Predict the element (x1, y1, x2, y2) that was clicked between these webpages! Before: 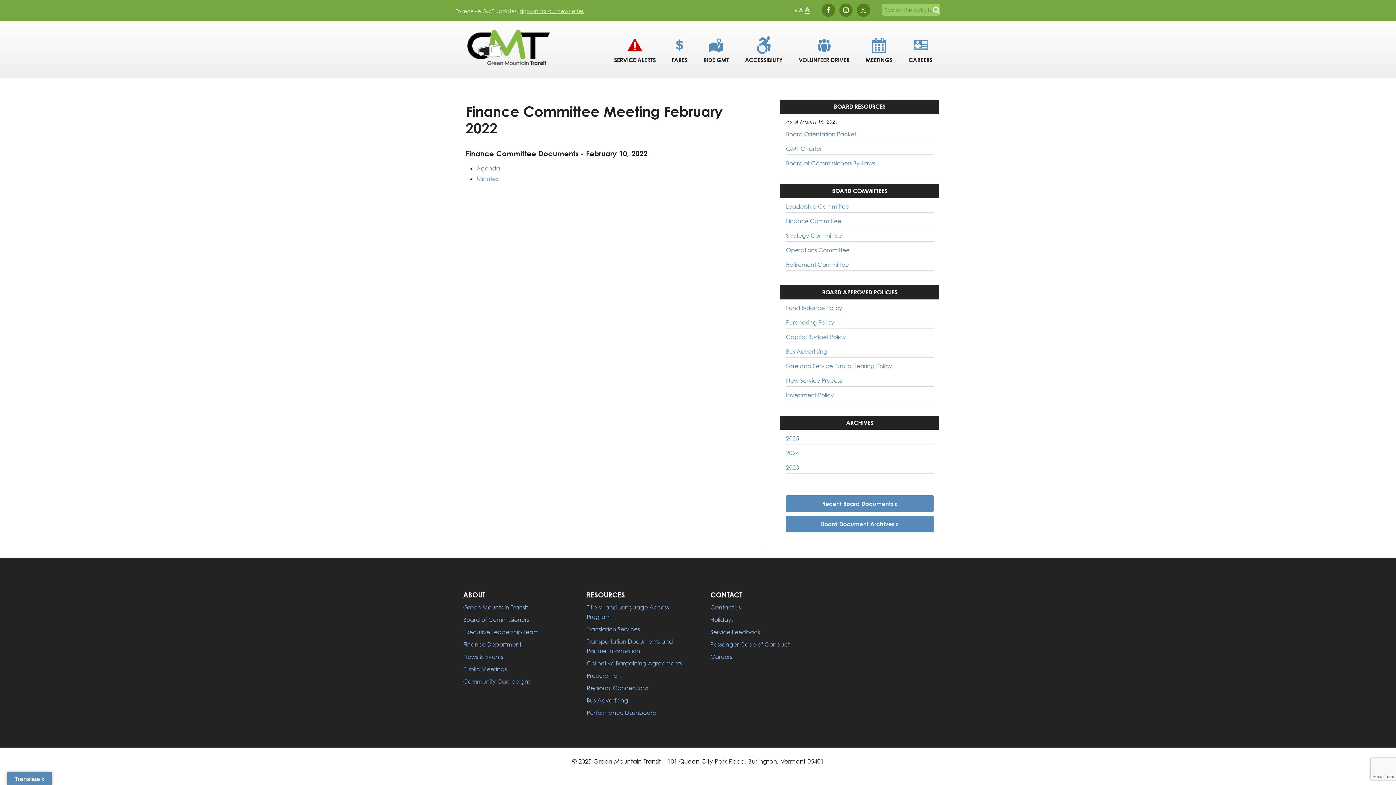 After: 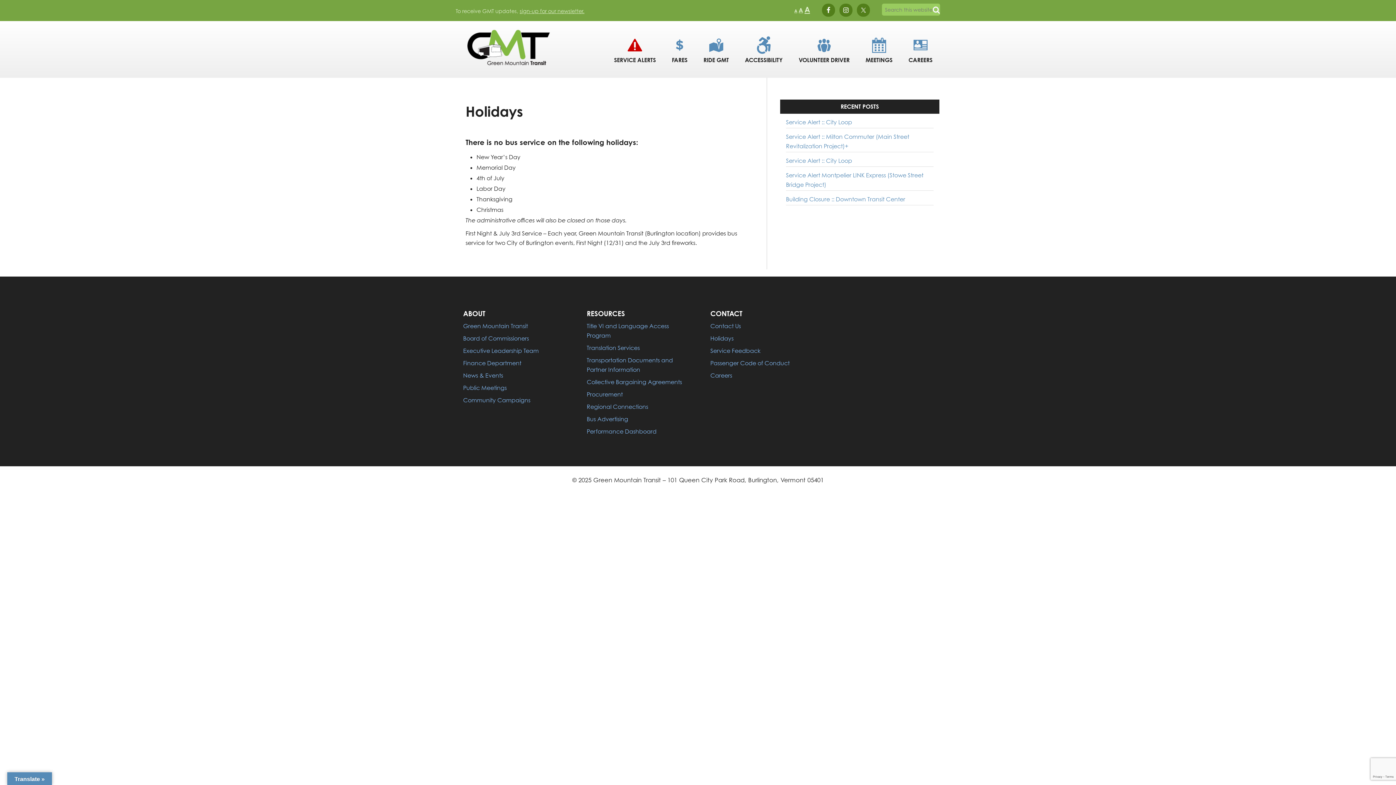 Action: label: Holidays bbox: (710, 616, 733, 623)